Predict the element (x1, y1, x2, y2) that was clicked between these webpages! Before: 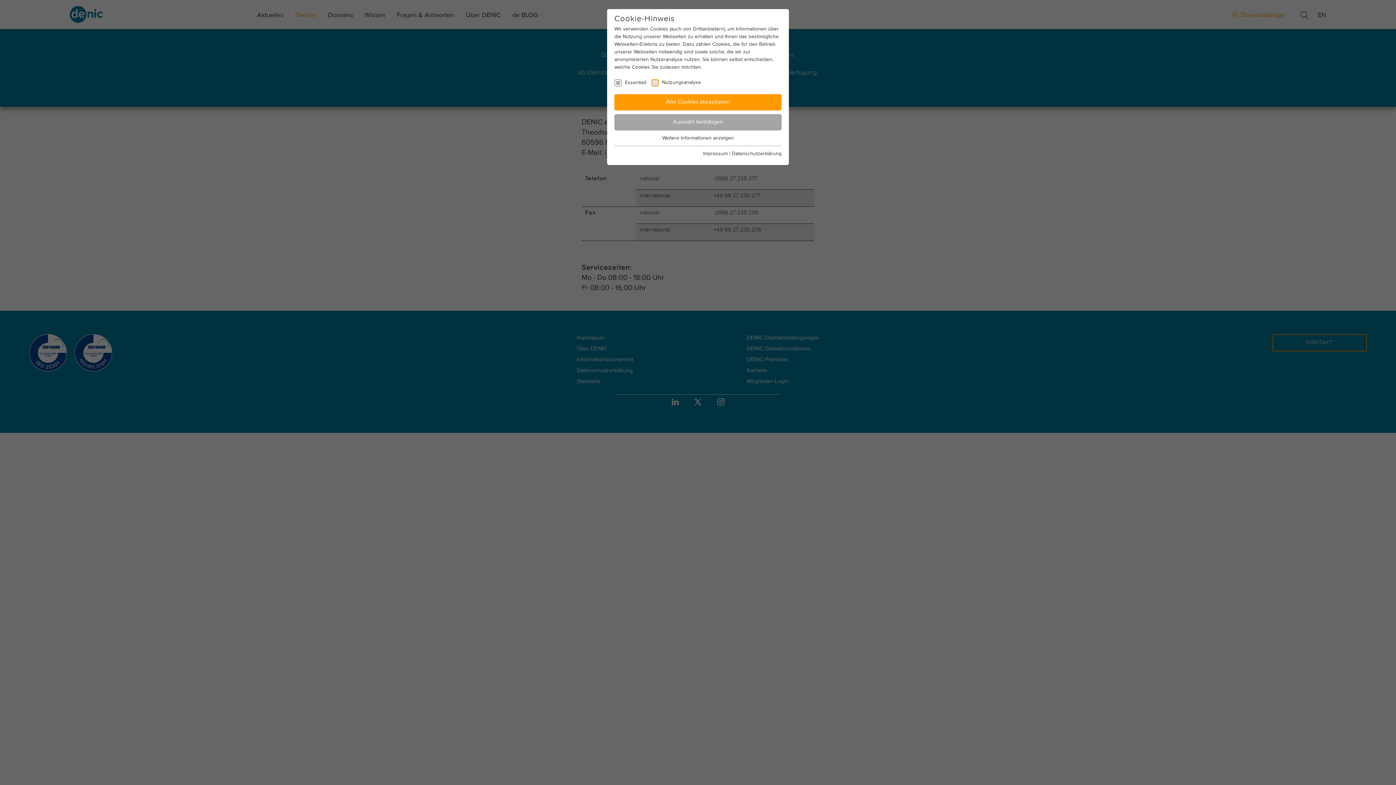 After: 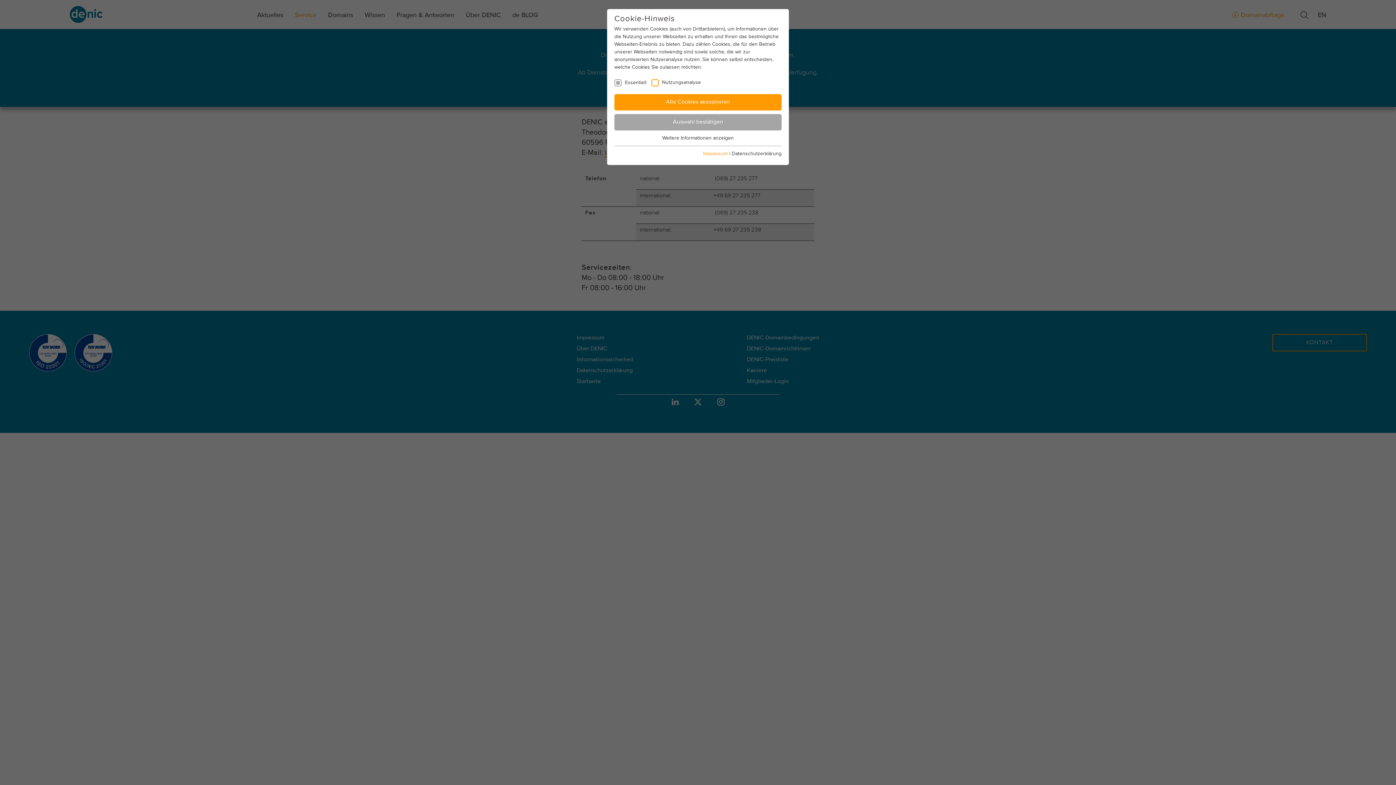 Action: label: Impressum bbox: (703, 151, 728, 156)